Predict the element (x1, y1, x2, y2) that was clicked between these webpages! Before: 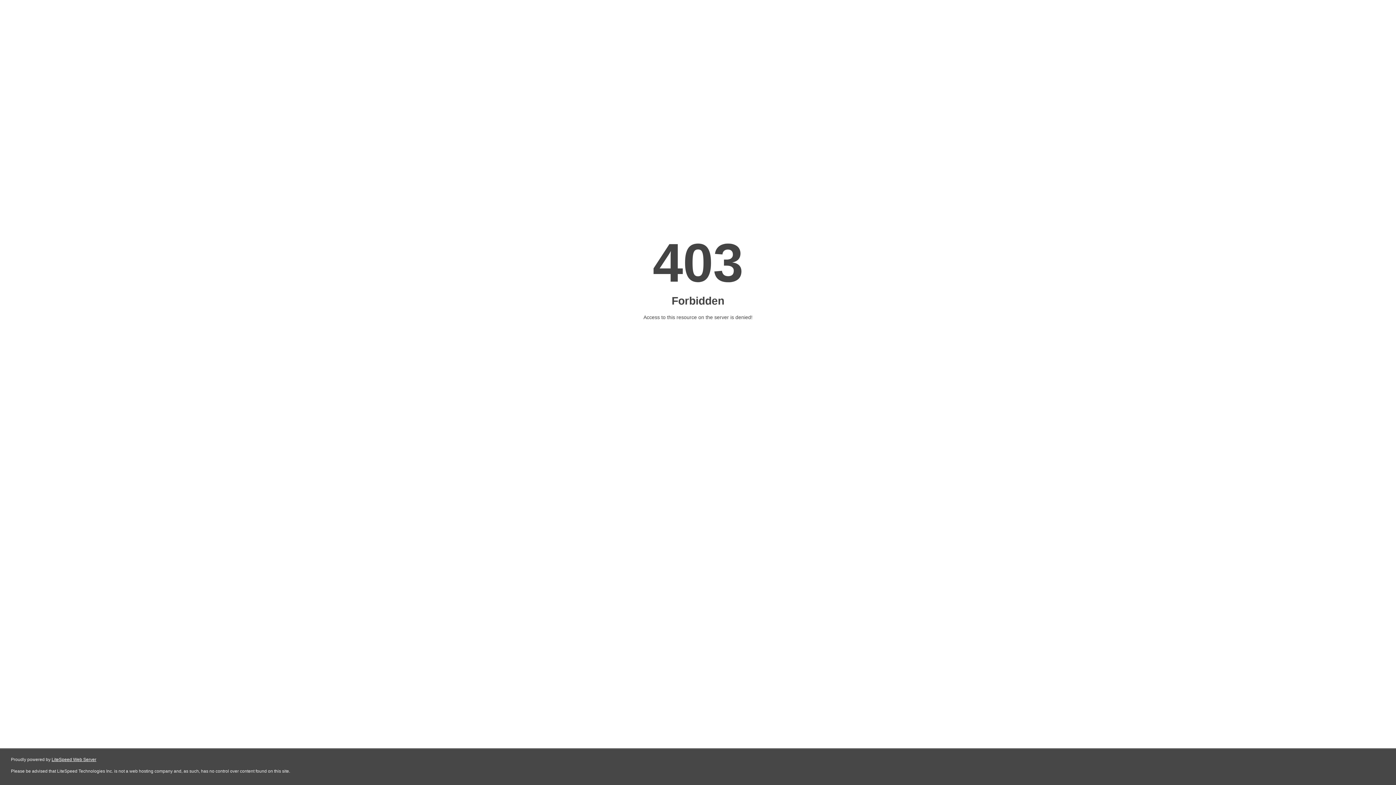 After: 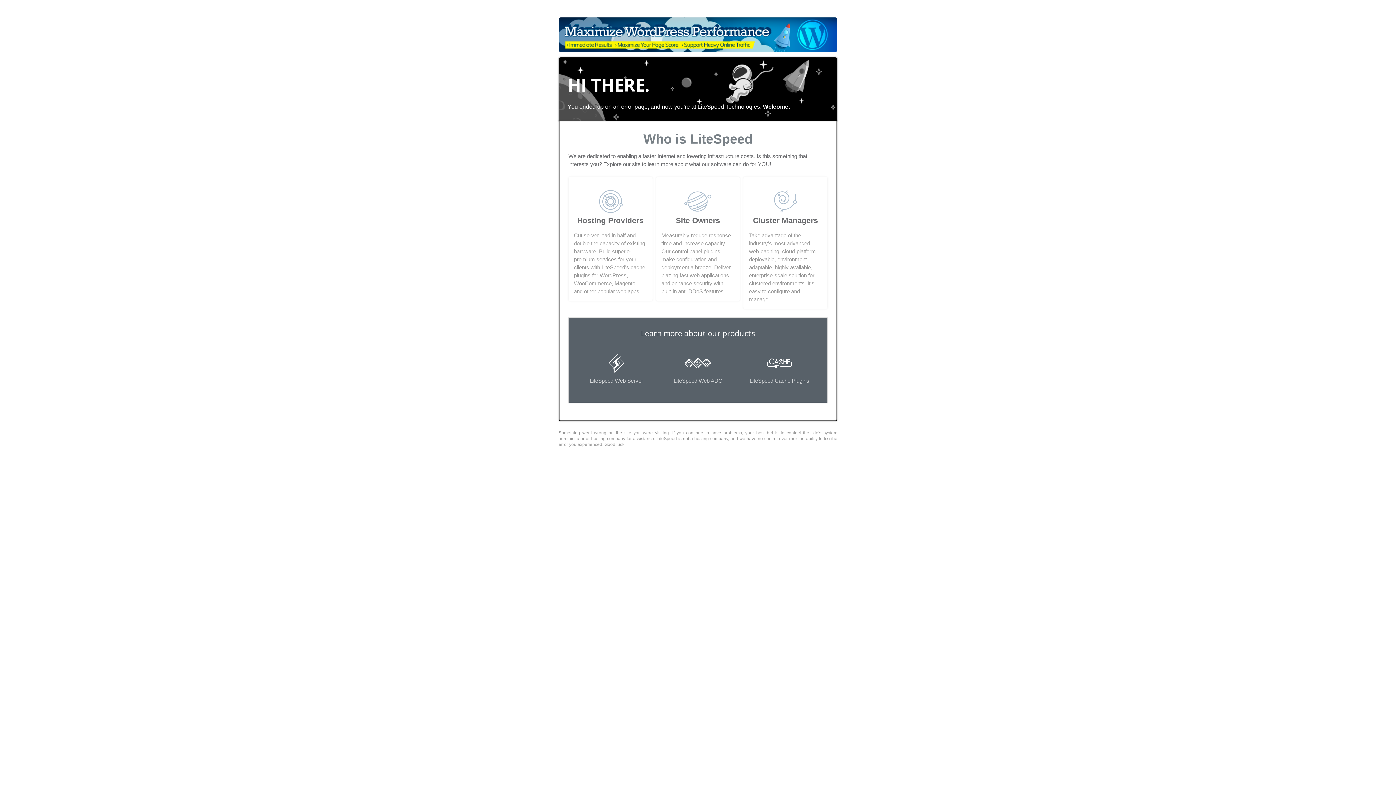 Action: label: LiteSpeed Web Server bbox: (51, 757, 96, 762)